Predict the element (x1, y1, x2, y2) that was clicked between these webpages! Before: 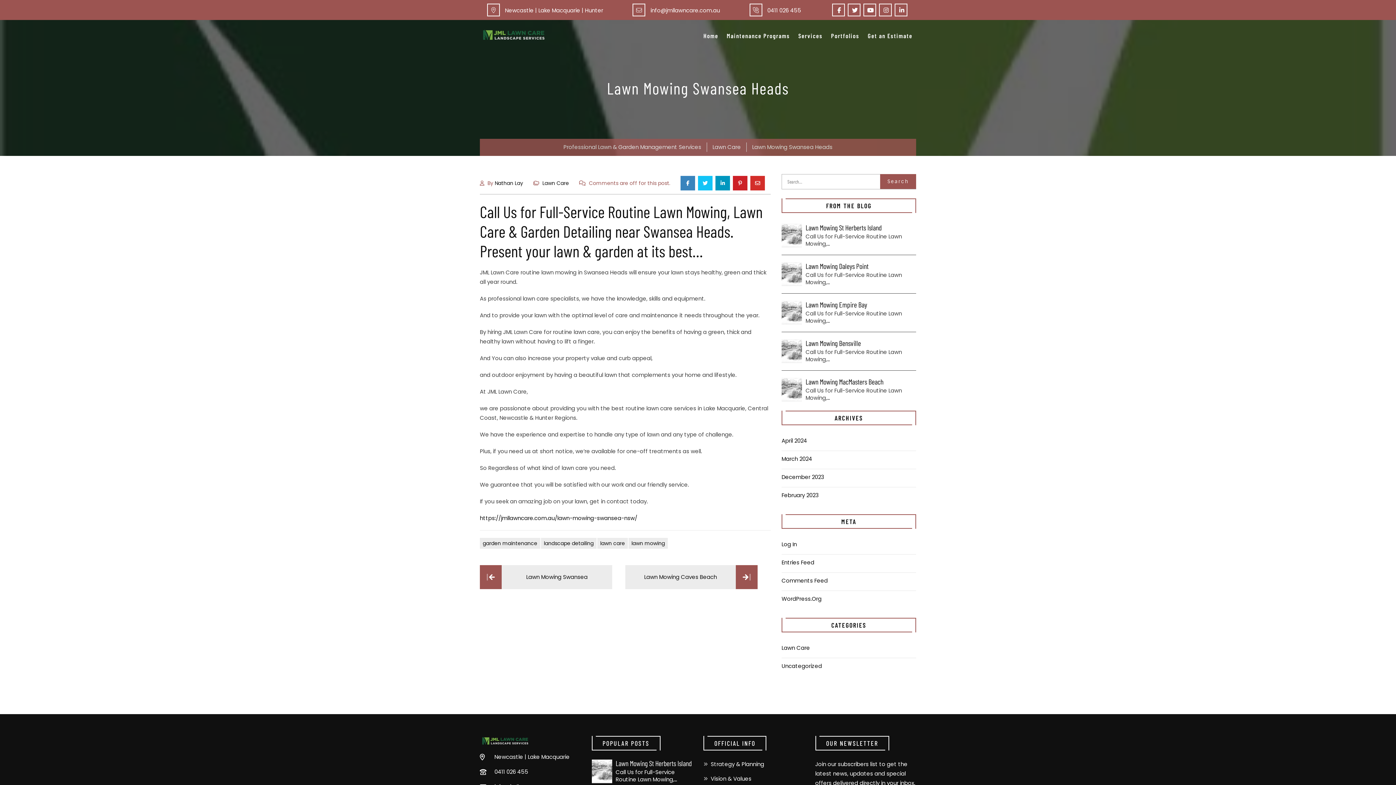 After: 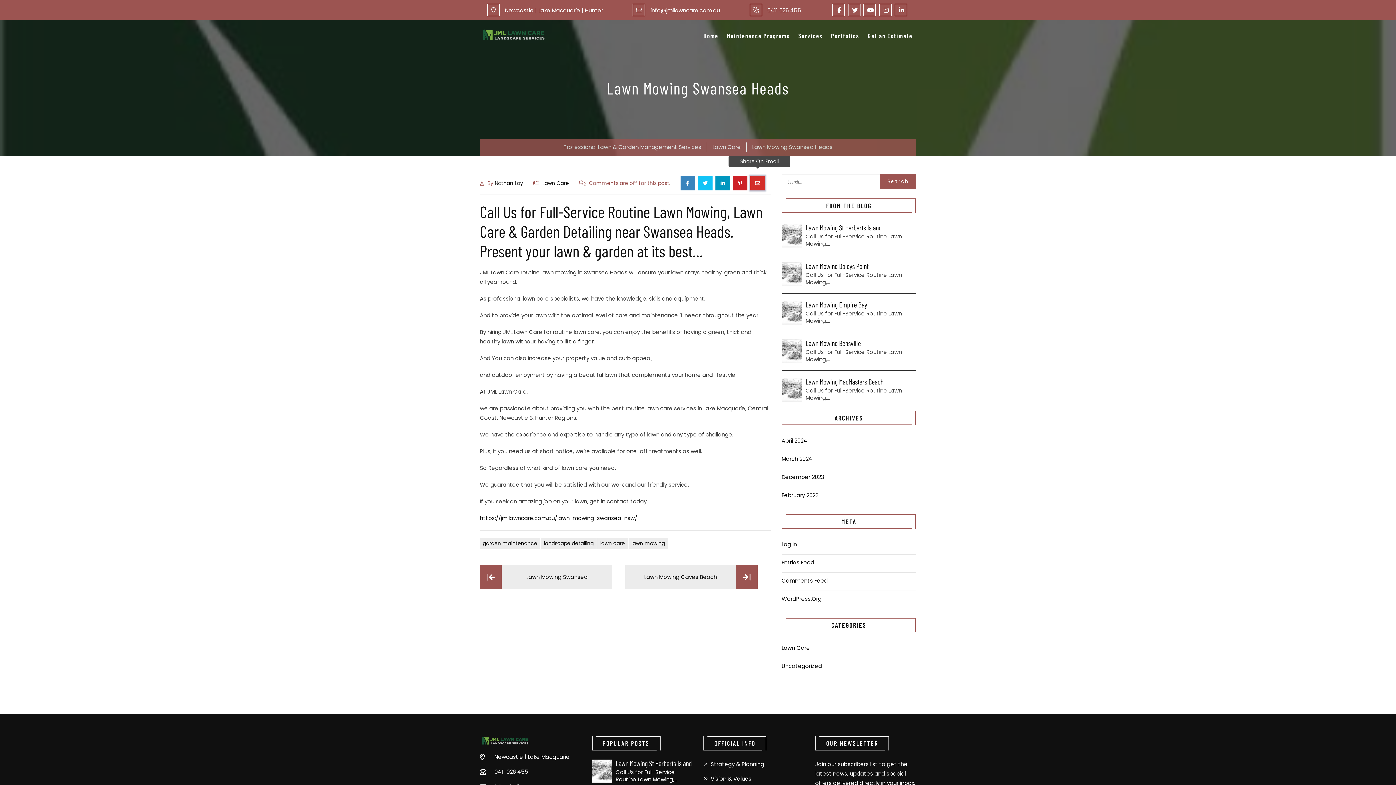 Action: bbox: (750, 176, 765, 190)